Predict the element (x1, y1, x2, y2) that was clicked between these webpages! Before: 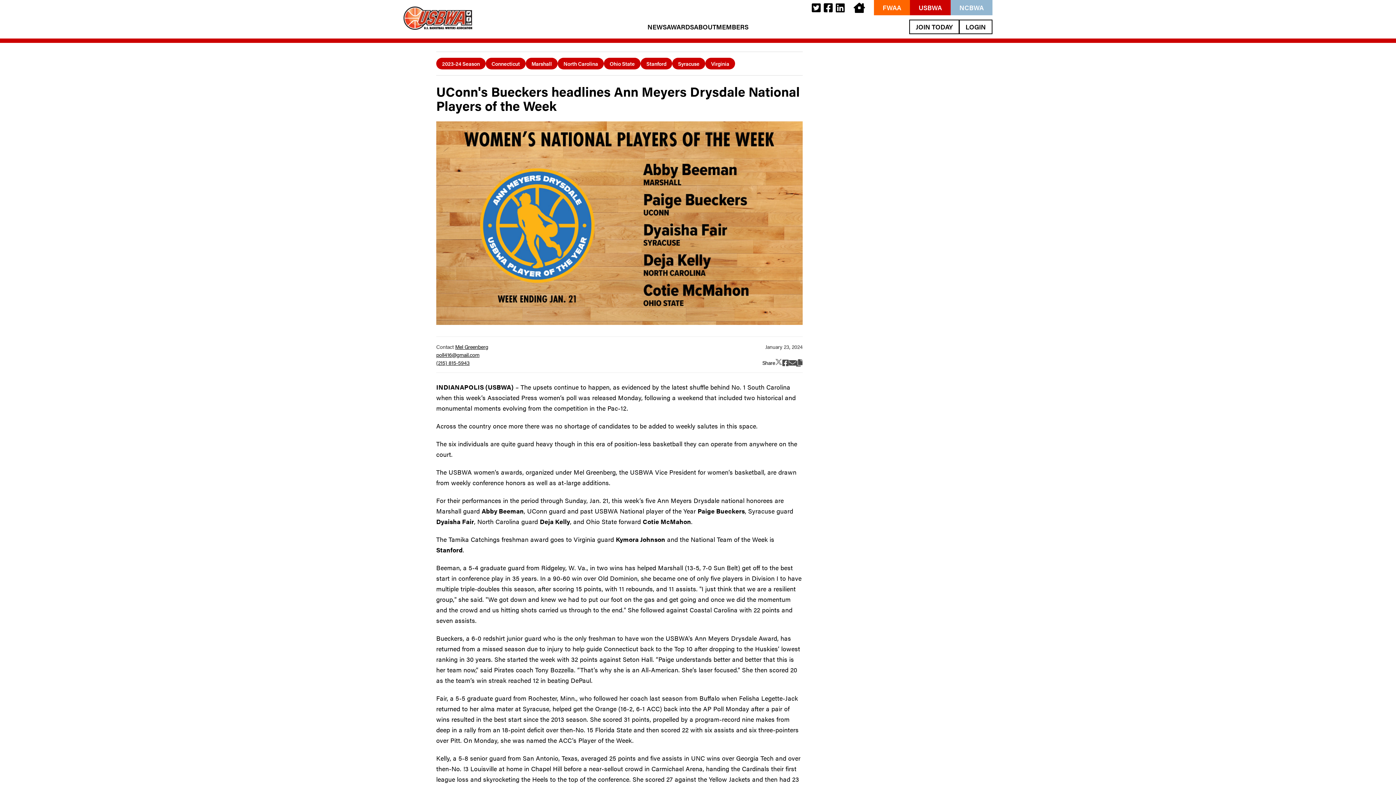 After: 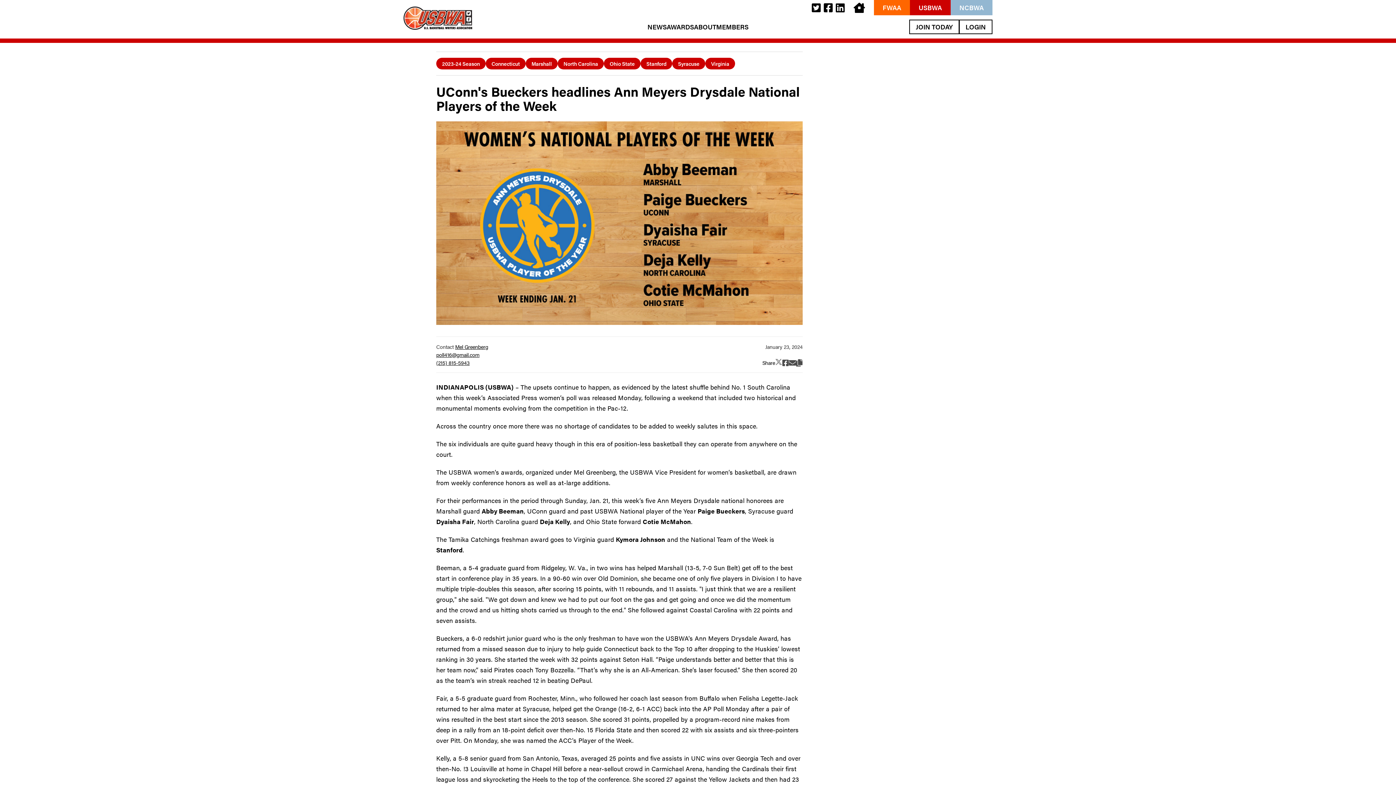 Action: bbox: (836, 3, 845, 13)